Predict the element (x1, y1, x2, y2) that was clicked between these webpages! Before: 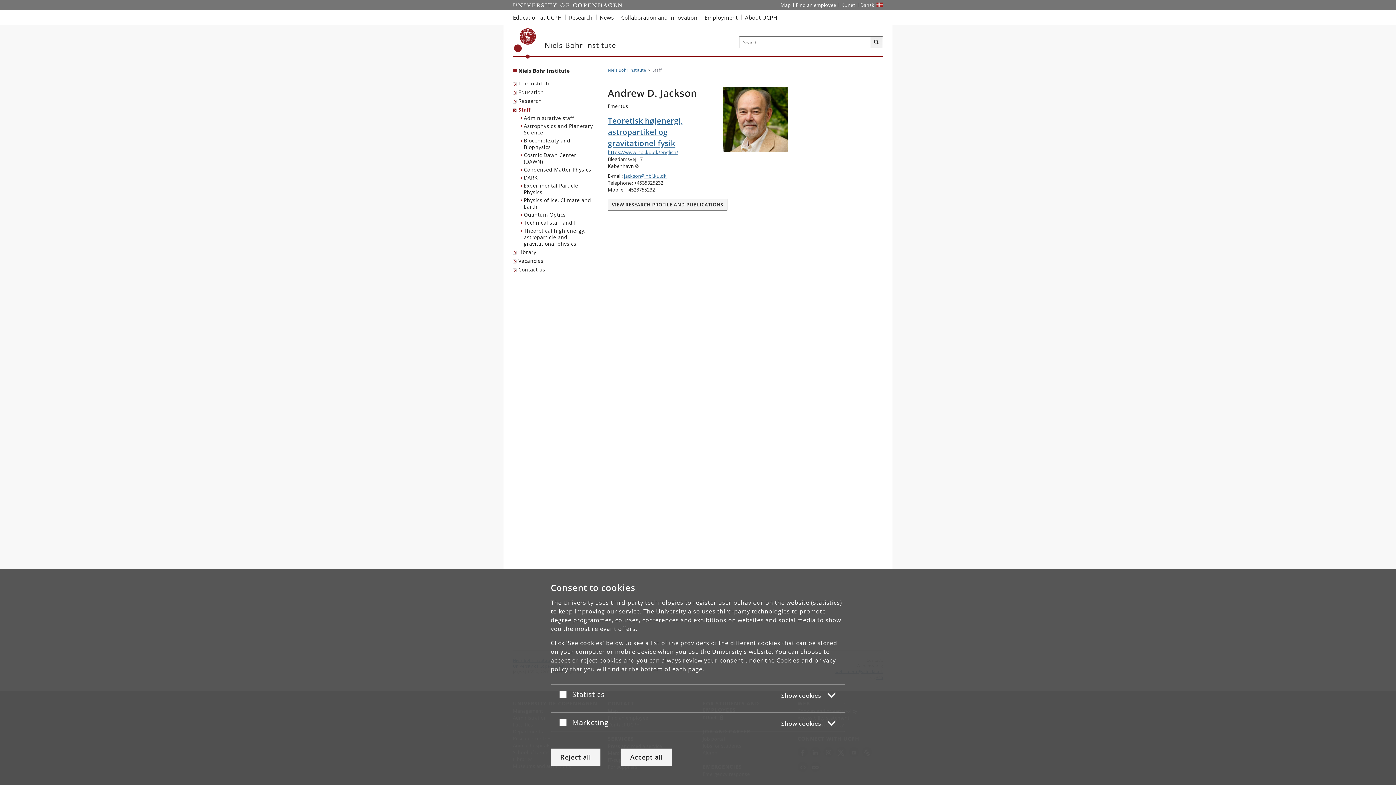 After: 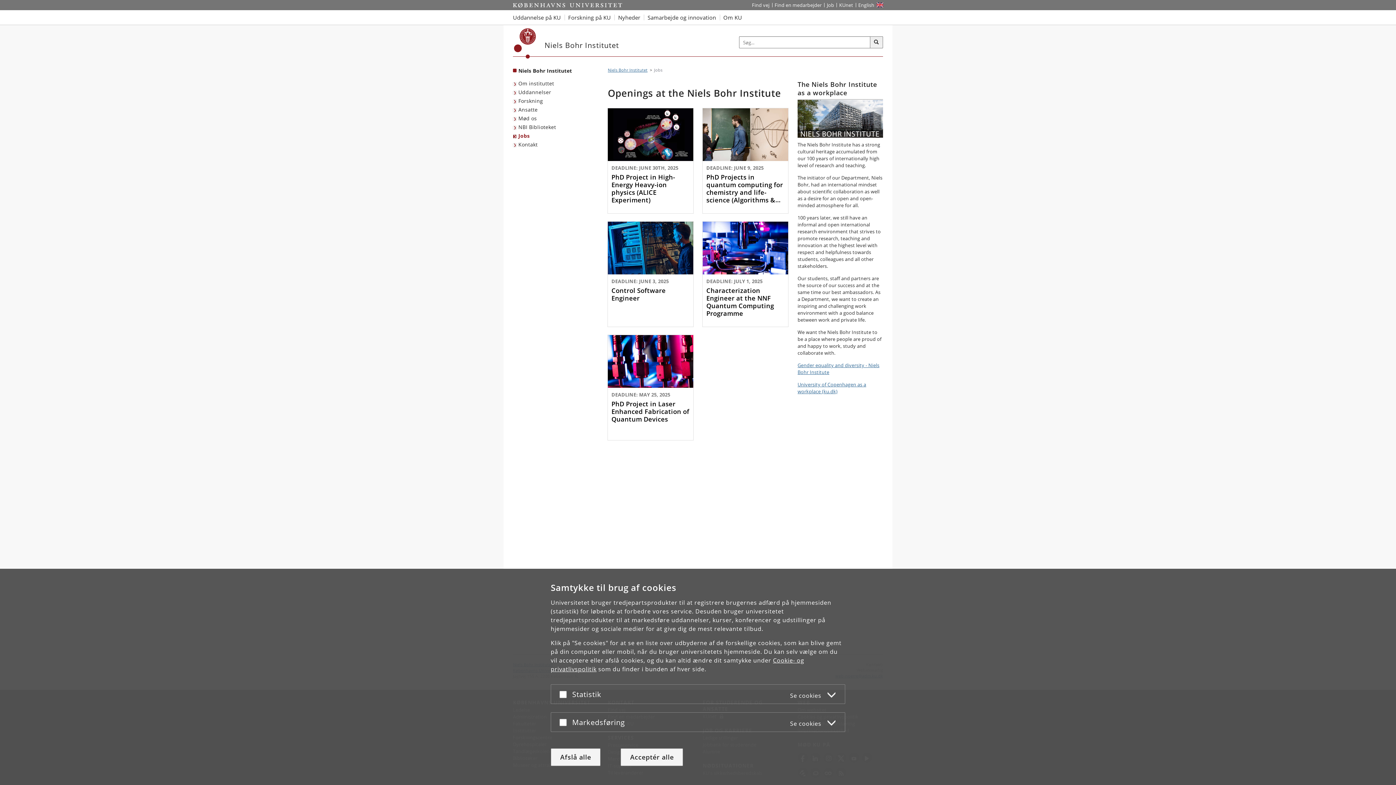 Action: bbox: (513, 256, 545, 265) label: Vacancies